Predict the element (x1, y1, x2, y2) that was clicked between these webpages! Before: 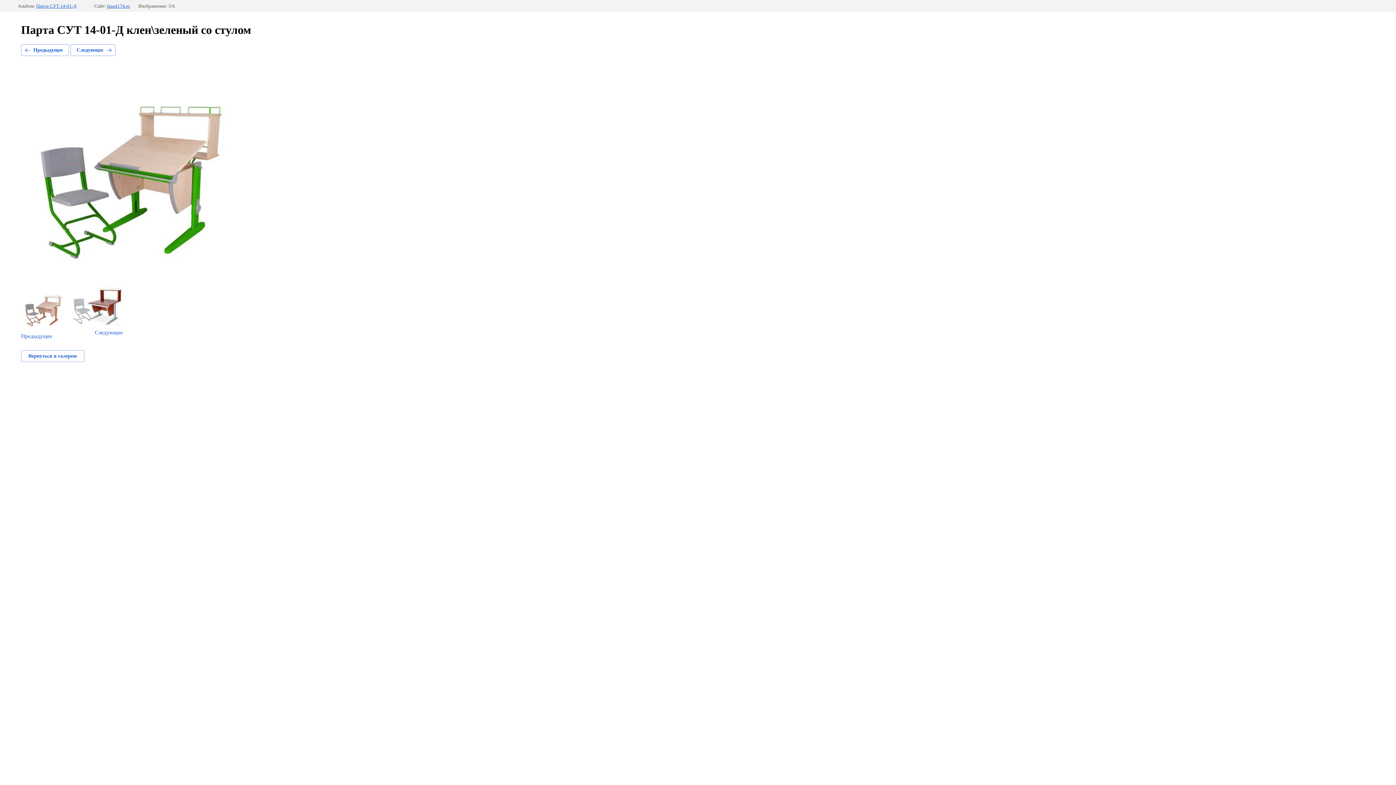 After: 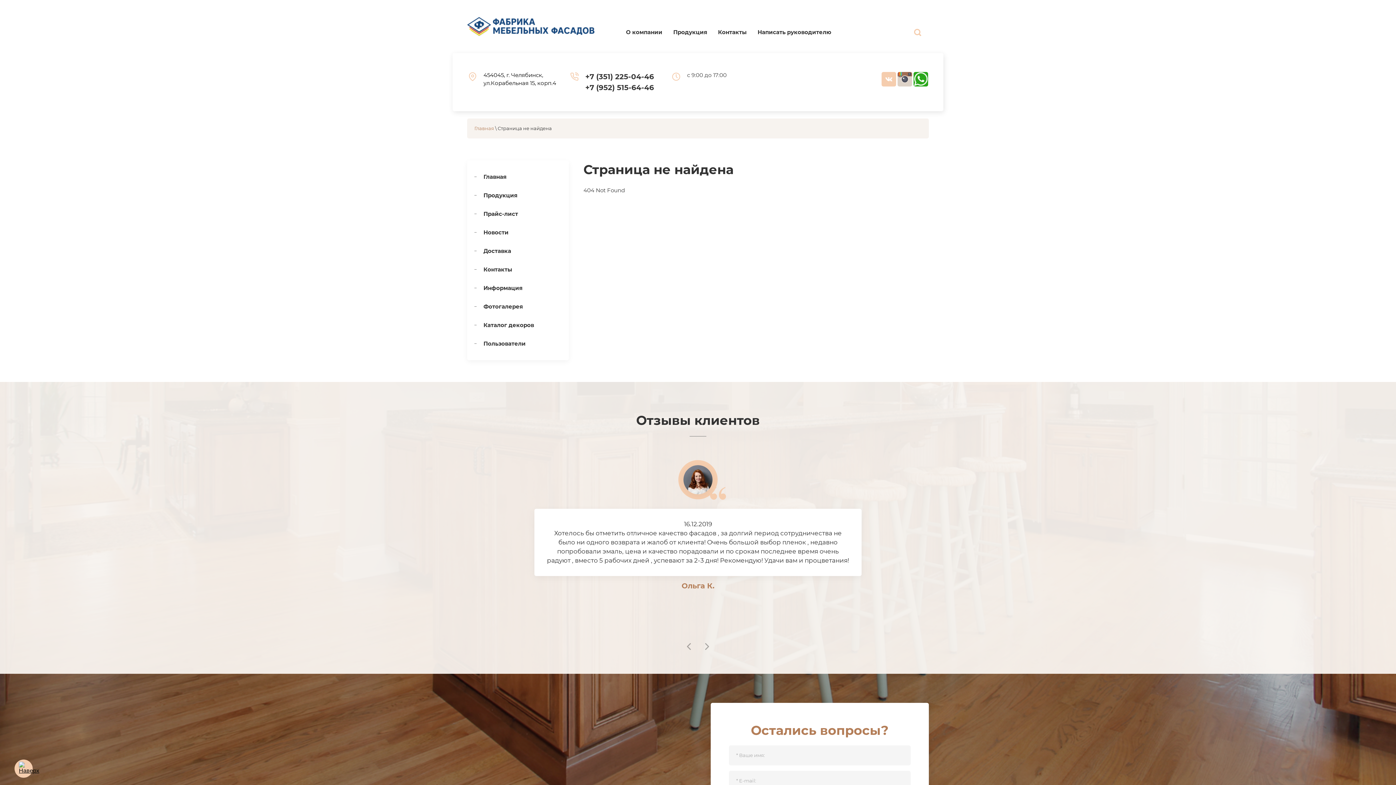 Action: bbox: (21, 350, 84, 362) label: Вернуться в галерею